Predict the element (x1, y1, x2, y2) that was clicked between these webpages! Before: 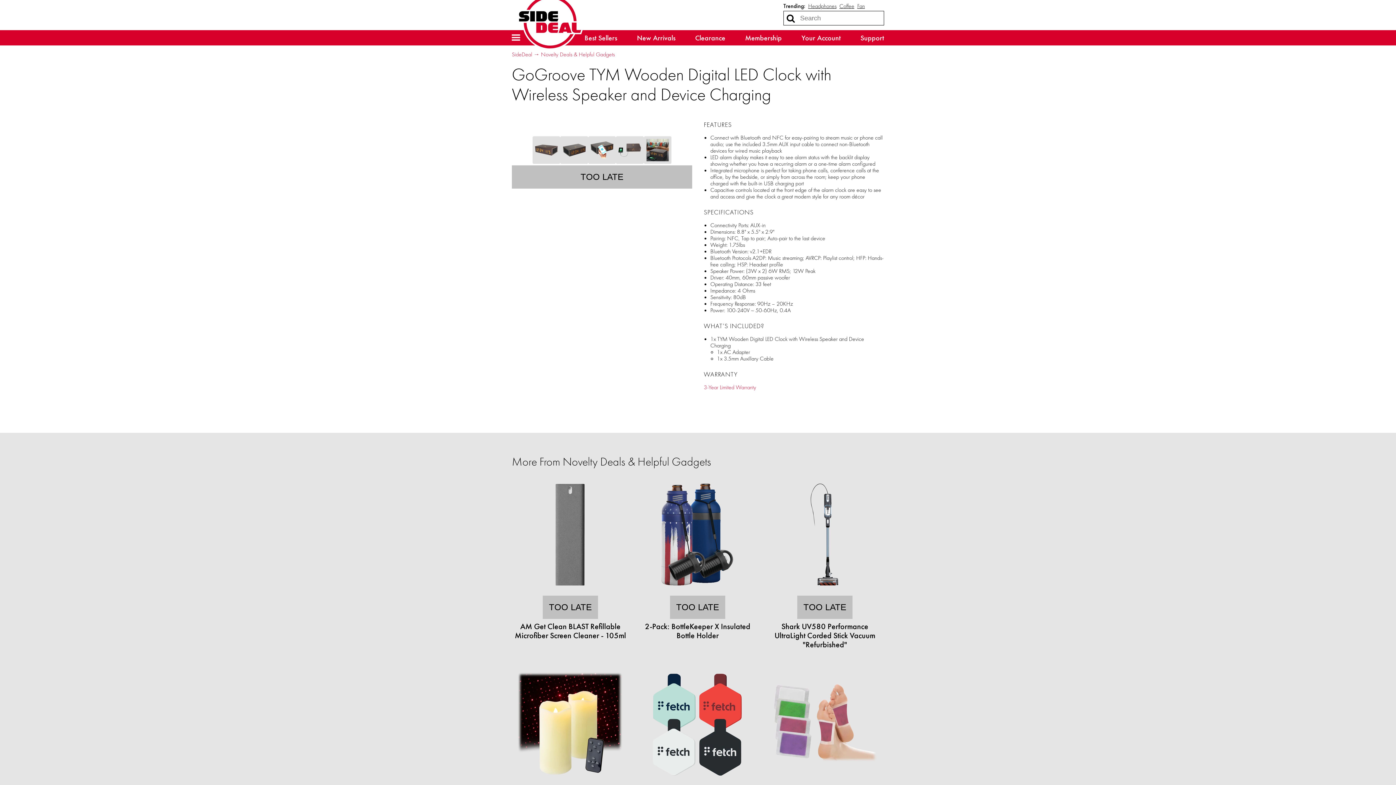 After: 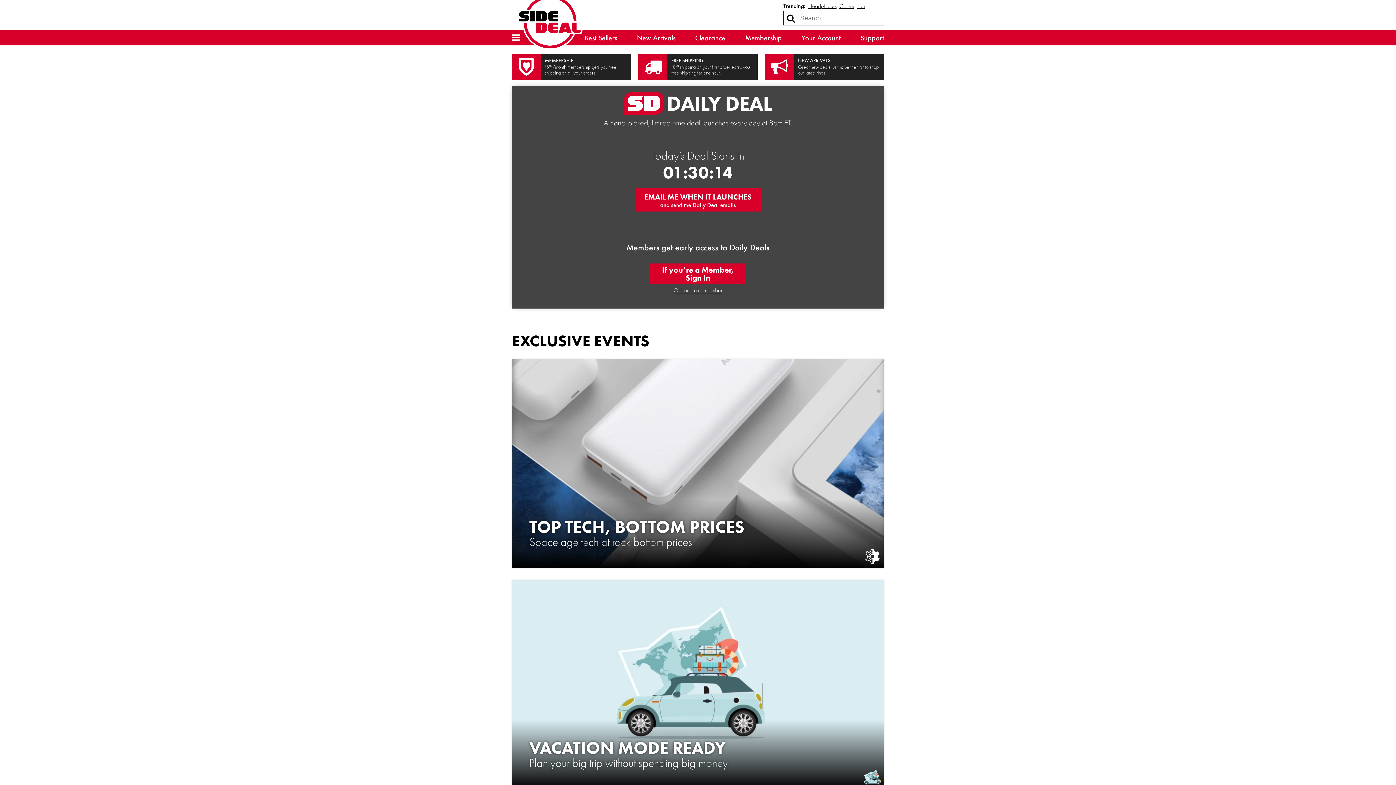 Action: bbox: (512, 51, 539, 57) label: SideDeal